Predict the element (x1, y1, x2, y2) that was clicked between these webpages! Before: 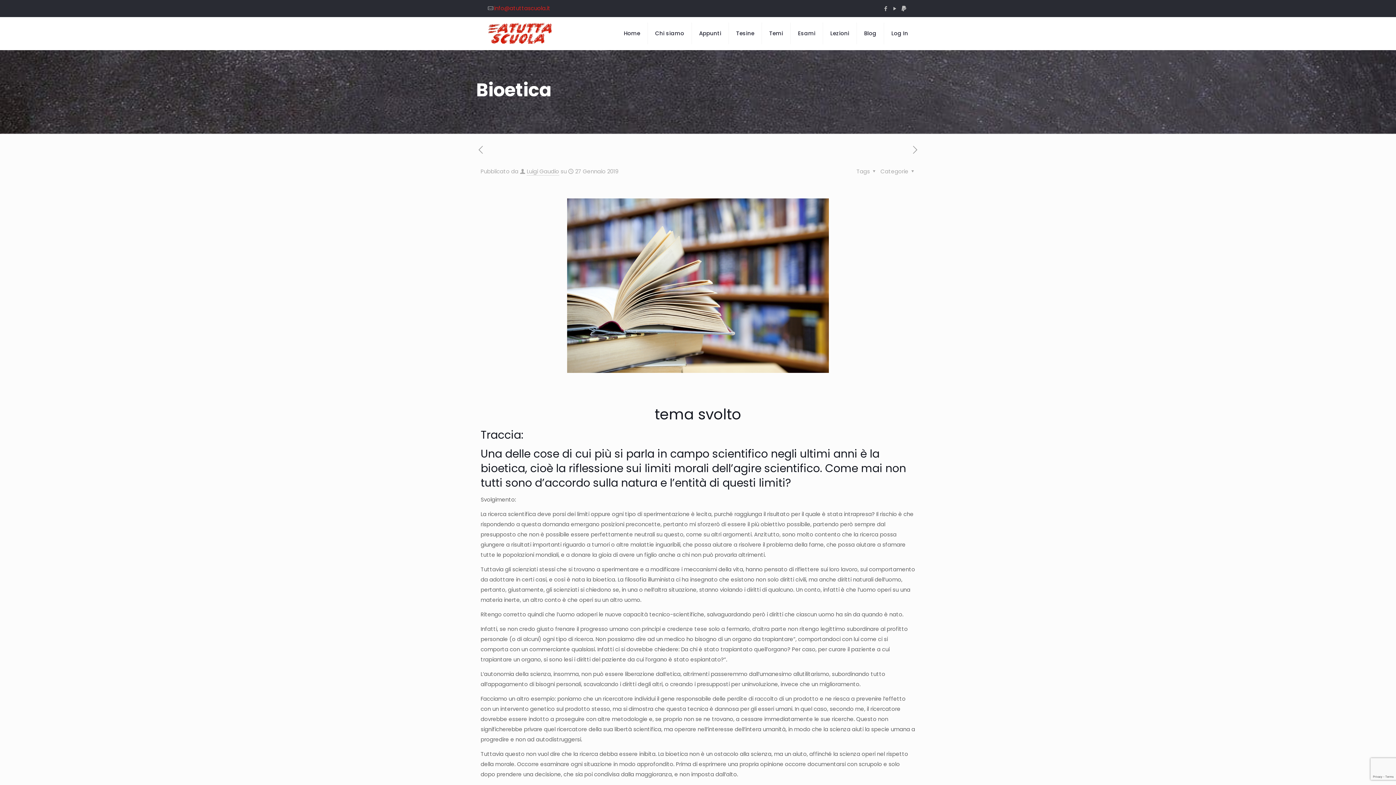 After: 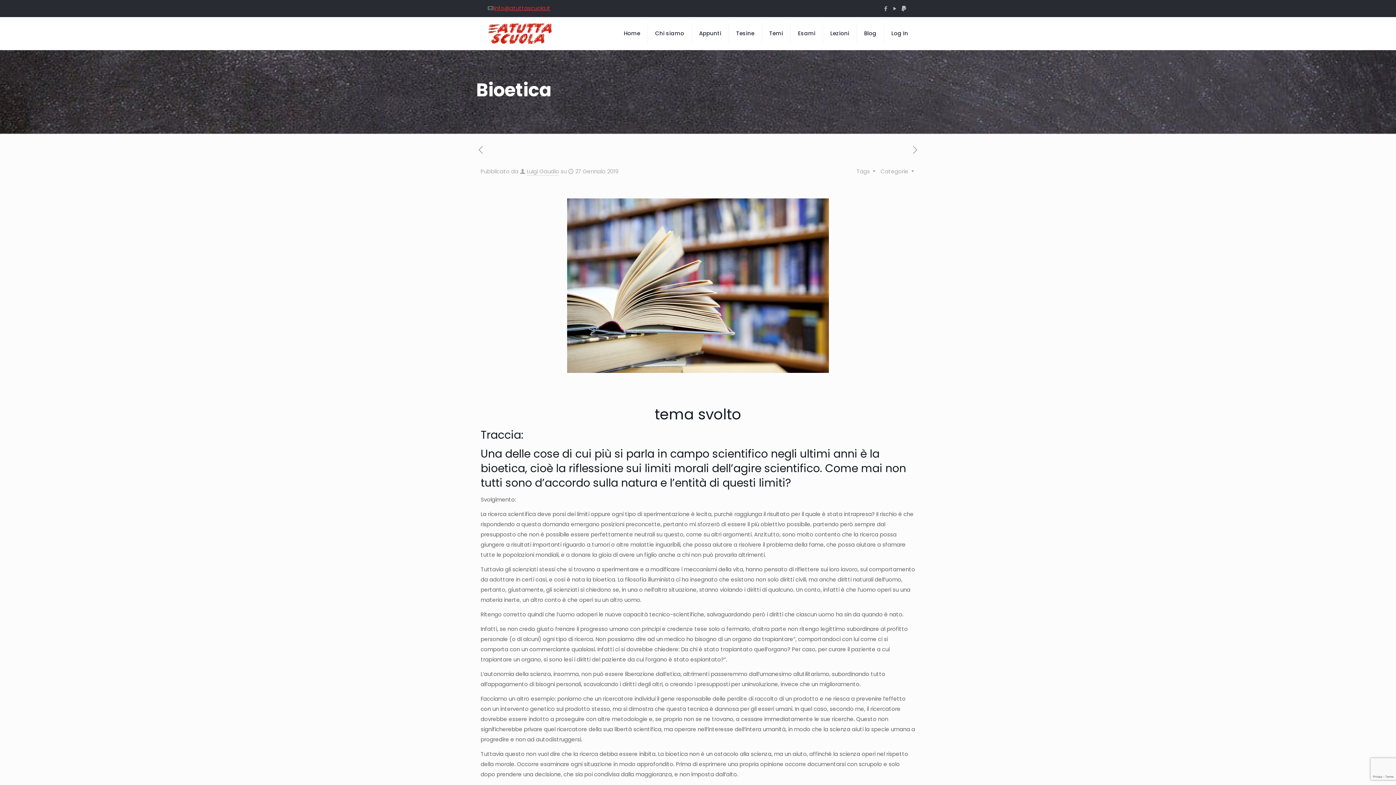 Action: bbox: (494, 4, 550, 12) label: mail